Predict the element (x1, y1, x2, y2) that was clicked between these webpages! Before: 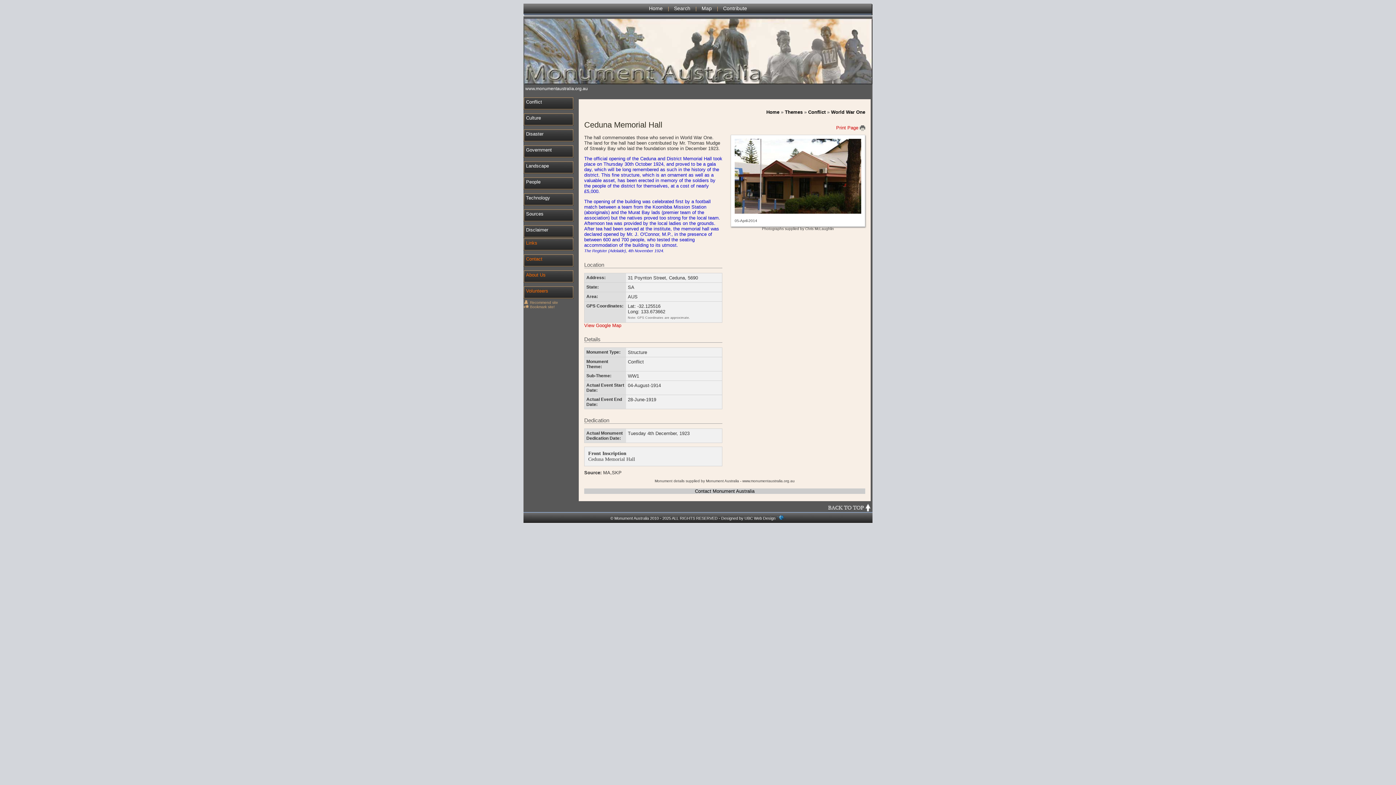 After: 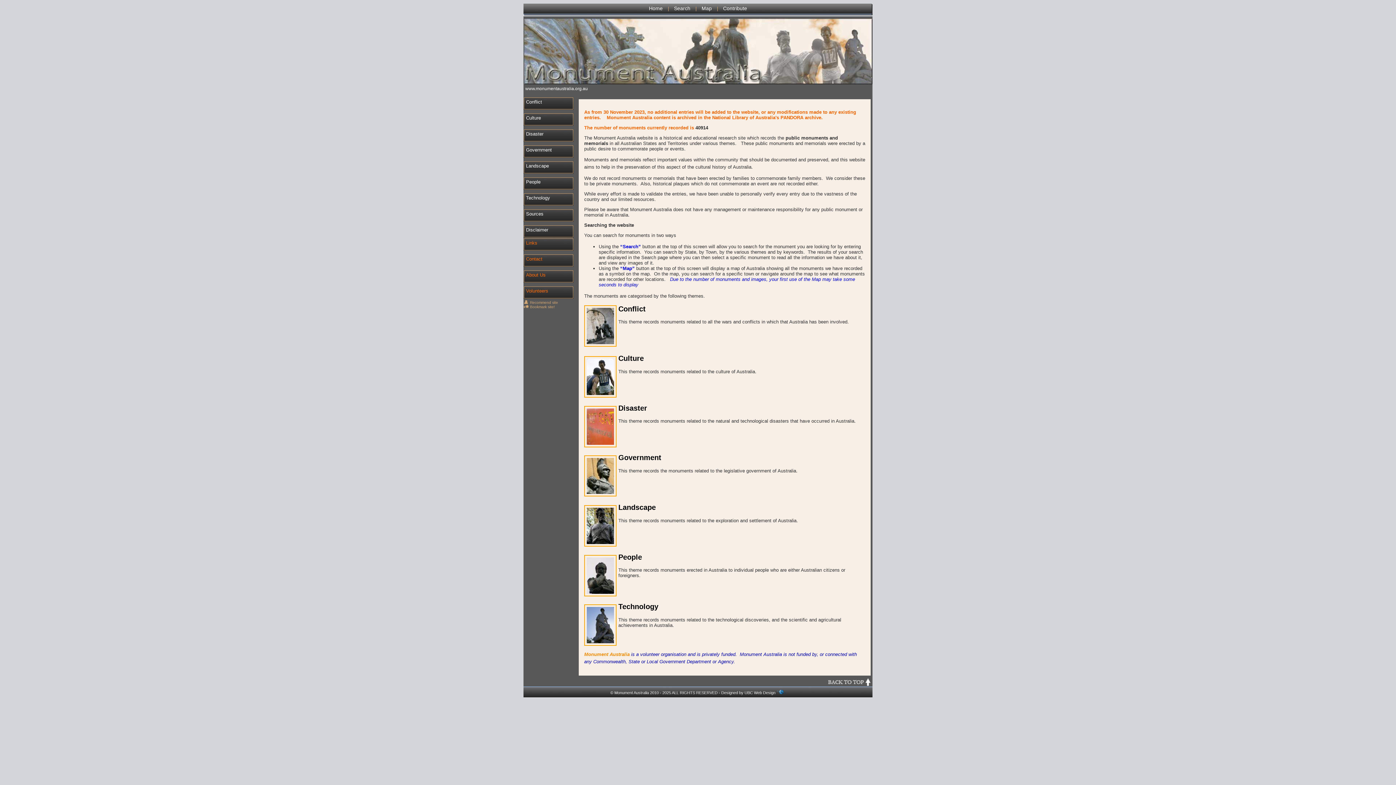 Action: bbox: (649, 5, 662, 11) label: Home